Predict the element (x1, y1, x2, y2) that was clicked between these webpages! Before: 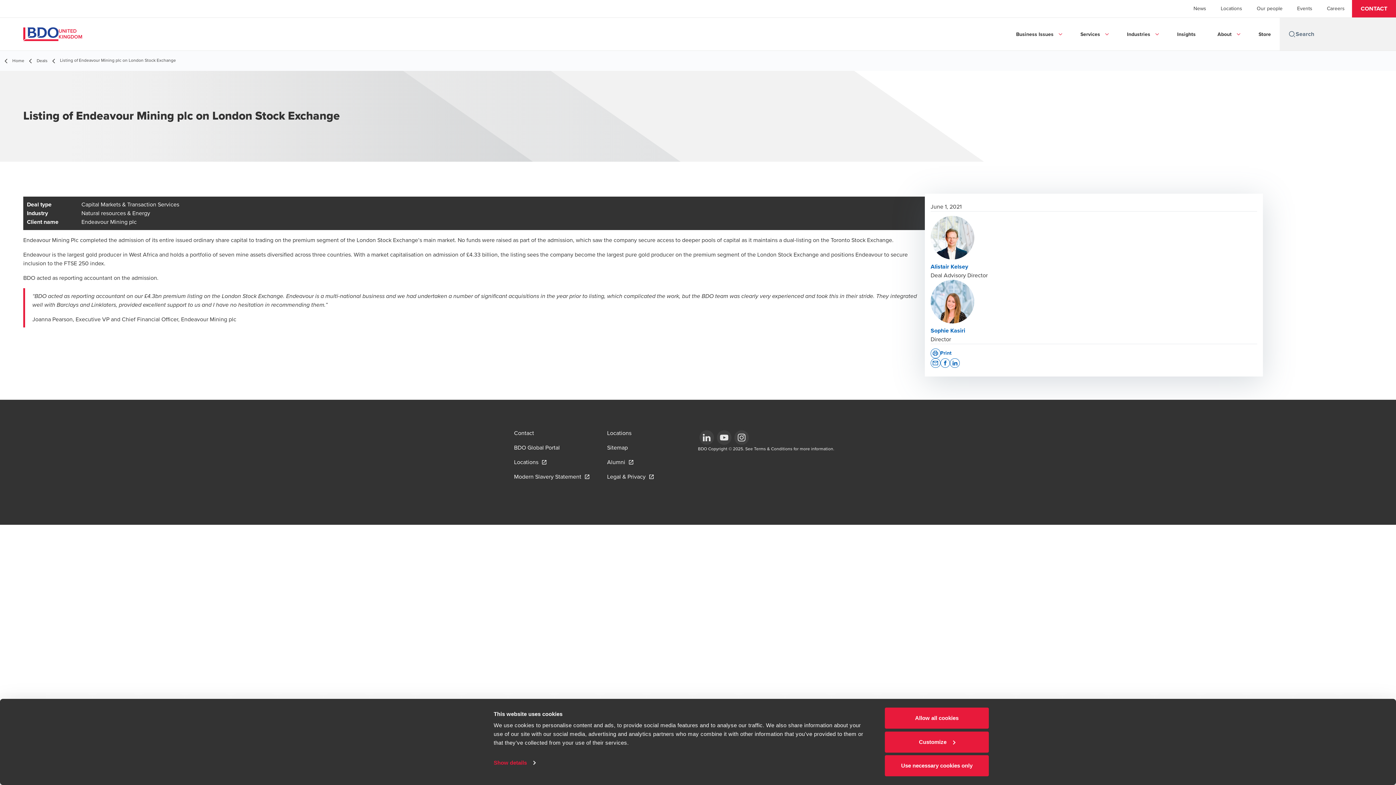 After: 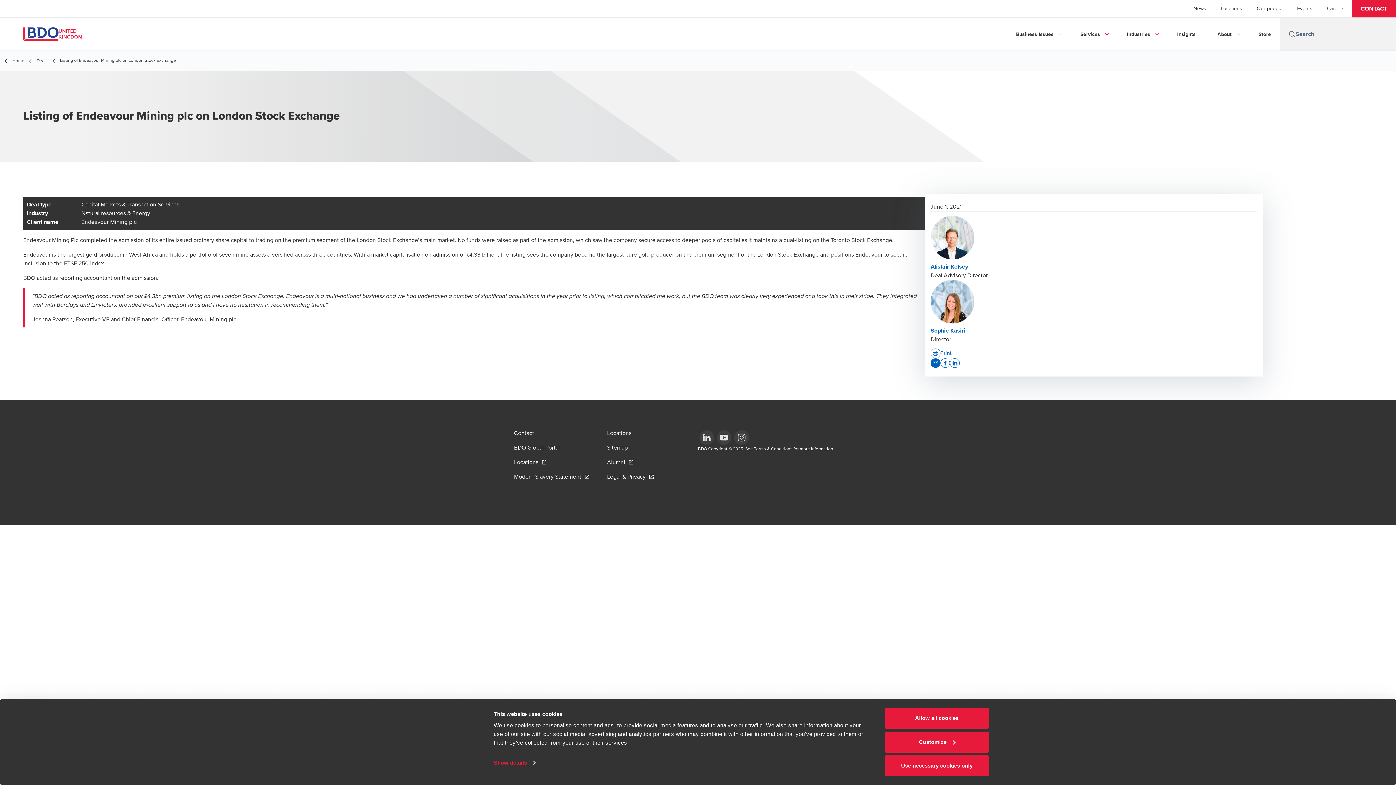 Action: bbox: (930, 358, 940, 368) label: email